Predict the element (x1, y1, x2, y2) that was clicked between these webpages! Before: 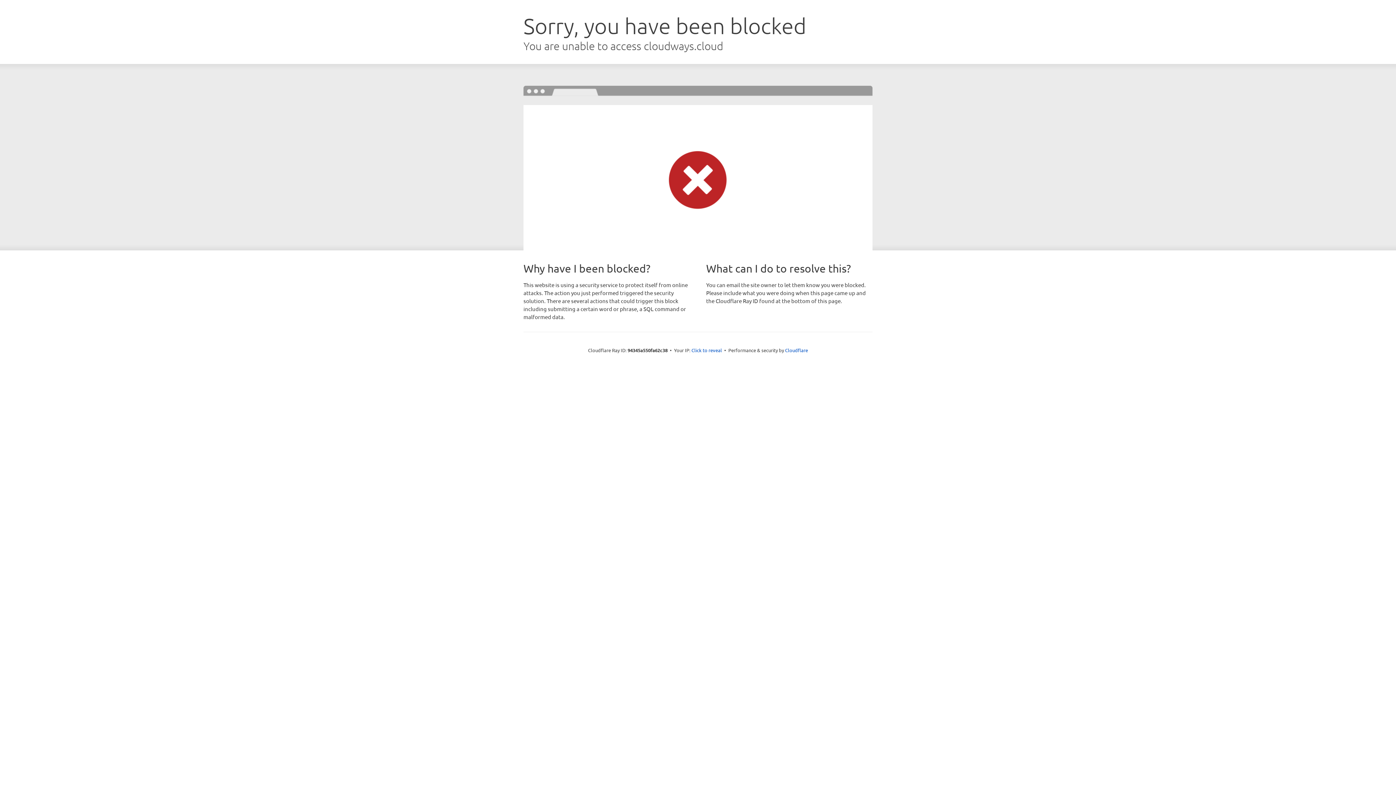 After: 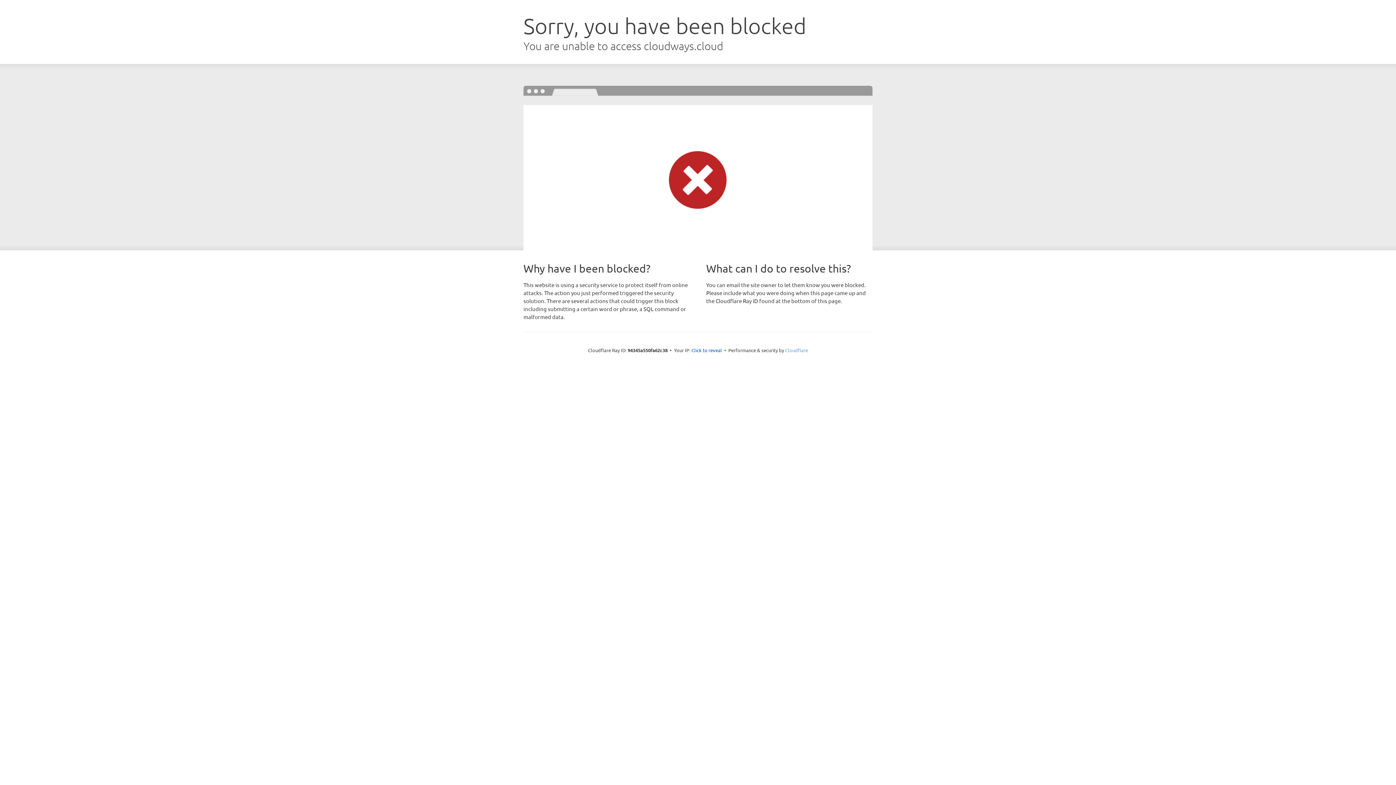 Action: label: Cloudflare bbox: (785, 347, 808, 353)